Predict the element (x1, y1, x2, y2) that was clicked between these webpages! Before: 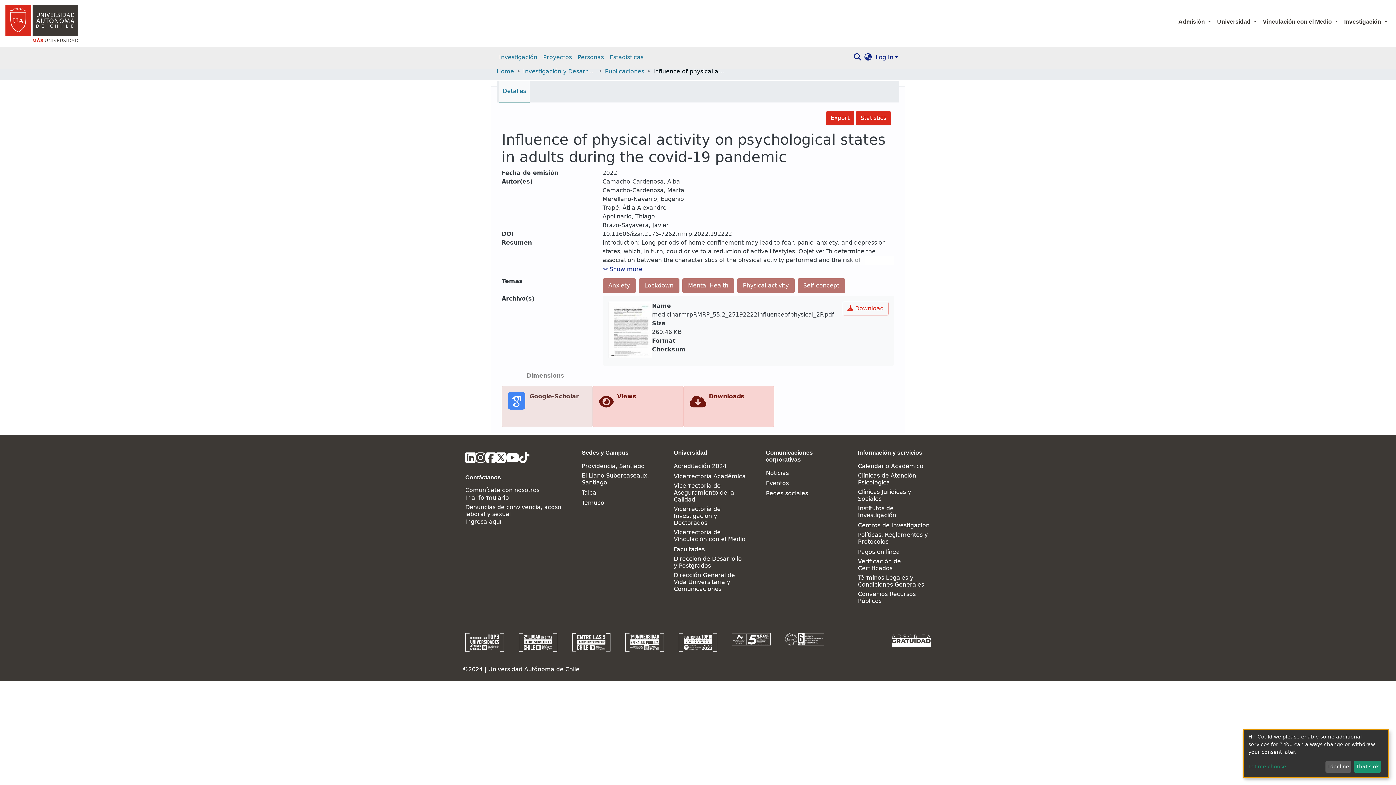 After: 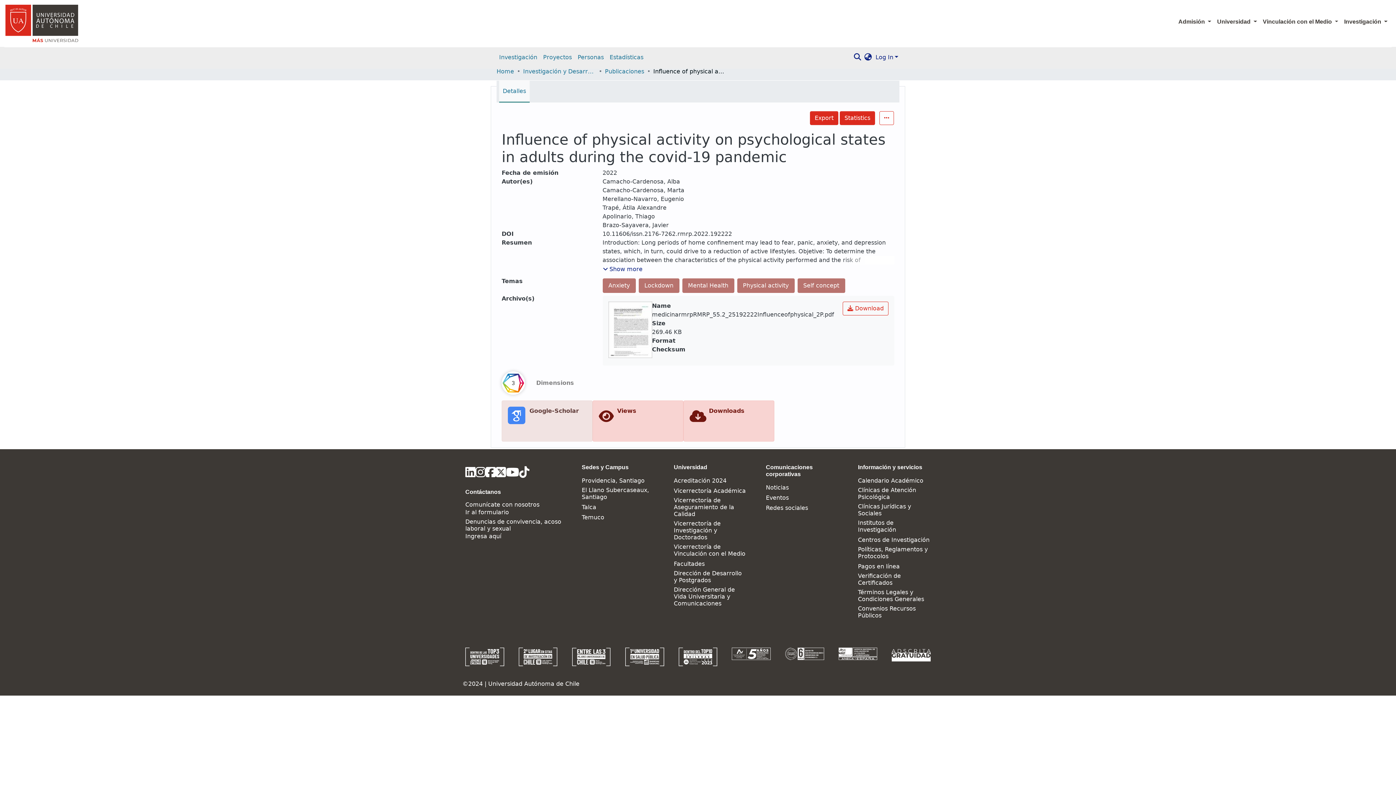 Action: bbox: (1354, 761, 1381, 773) label: That's ok